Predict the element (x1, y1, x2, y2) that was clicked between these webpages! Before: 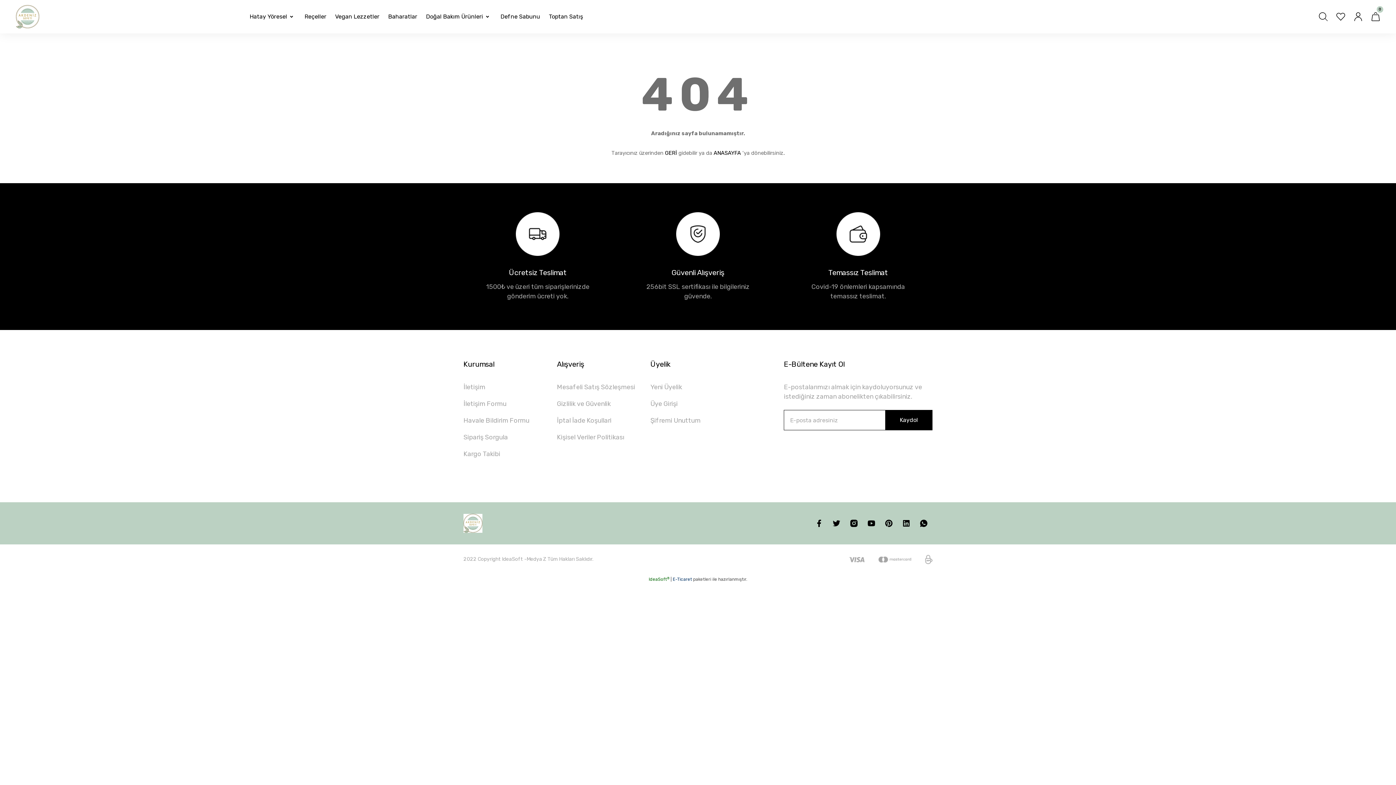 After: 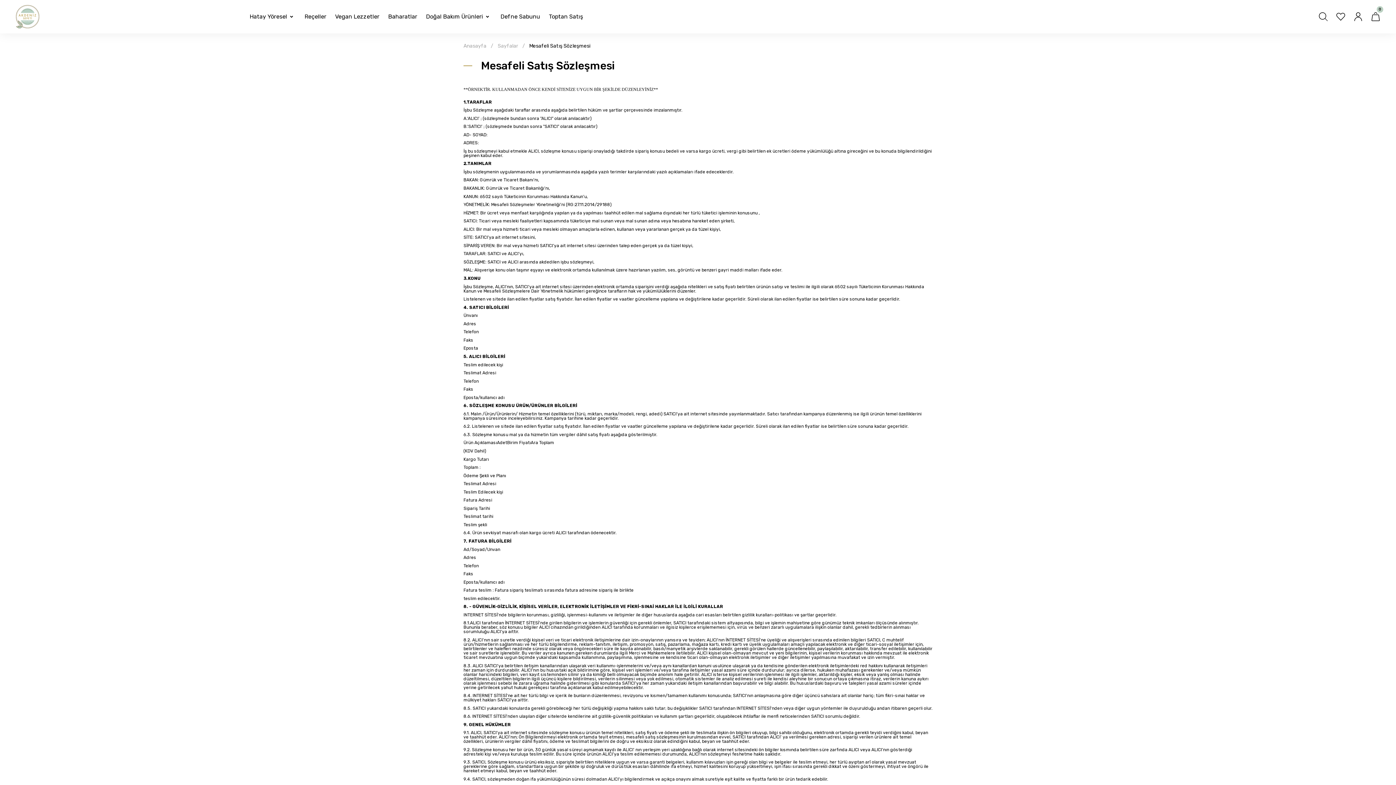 Action: bbox: (557, 382, 635, 392) label: Mesafeli Satış Sözleşmesi